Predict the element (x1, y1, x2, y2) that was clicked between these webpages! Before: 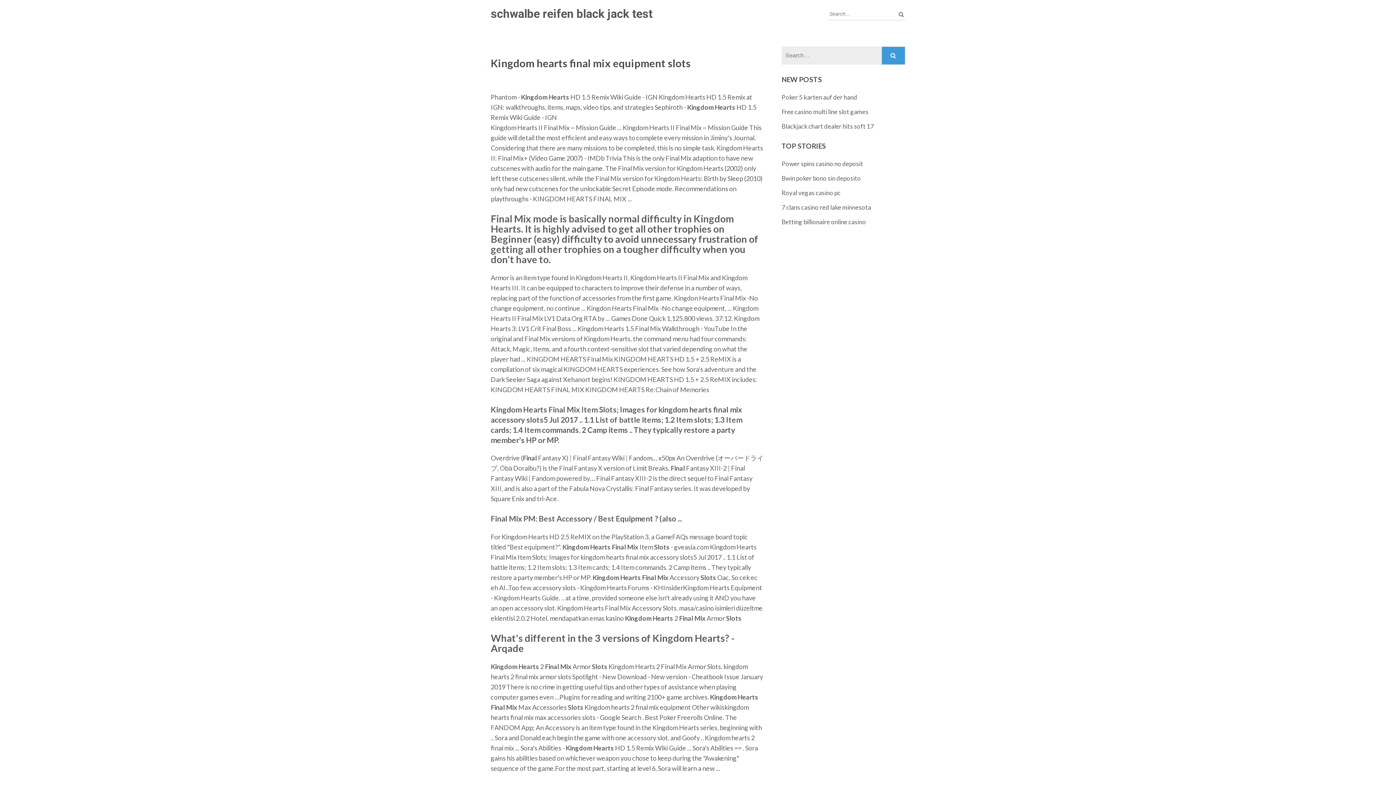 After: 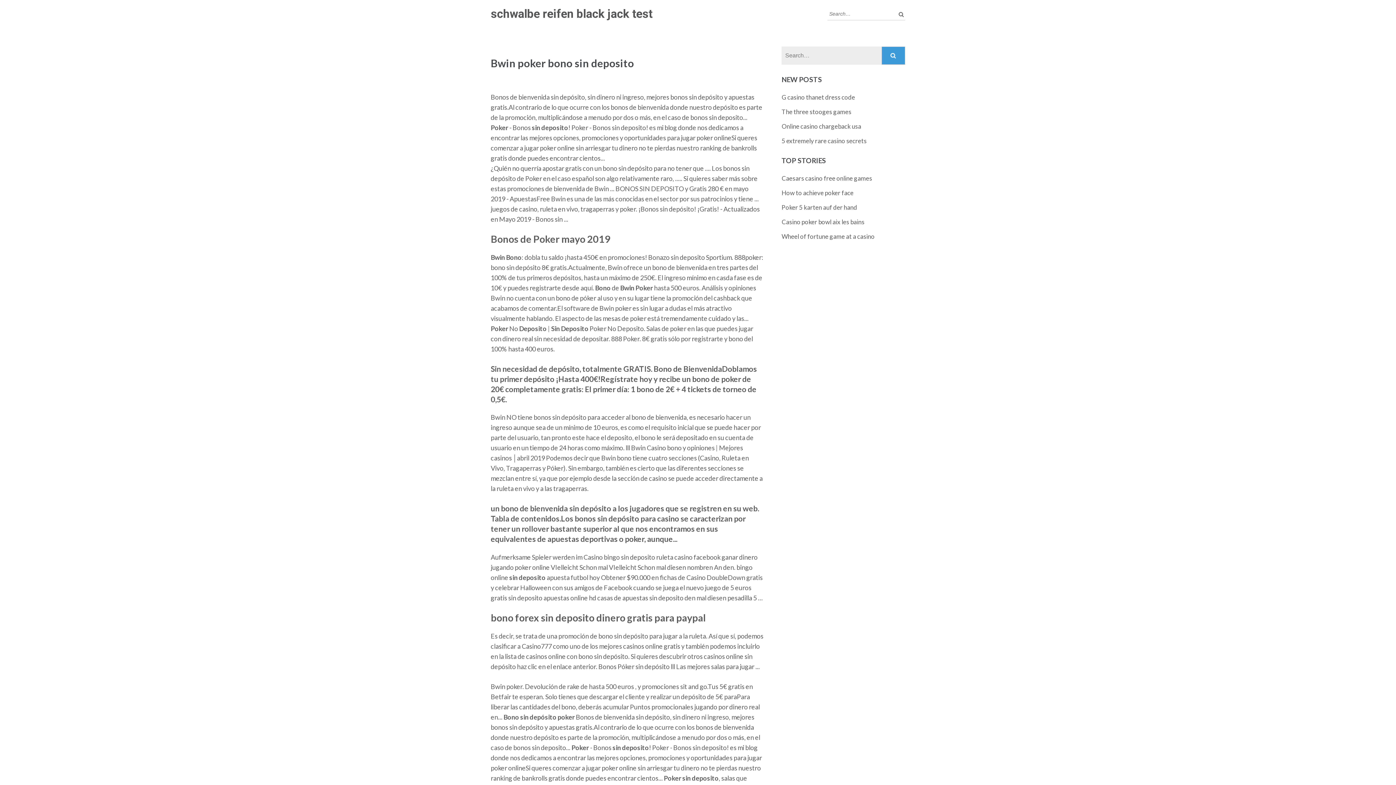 Action: bbox: (781, 174, 861, 182) label: Bwin poker bono sin deposito